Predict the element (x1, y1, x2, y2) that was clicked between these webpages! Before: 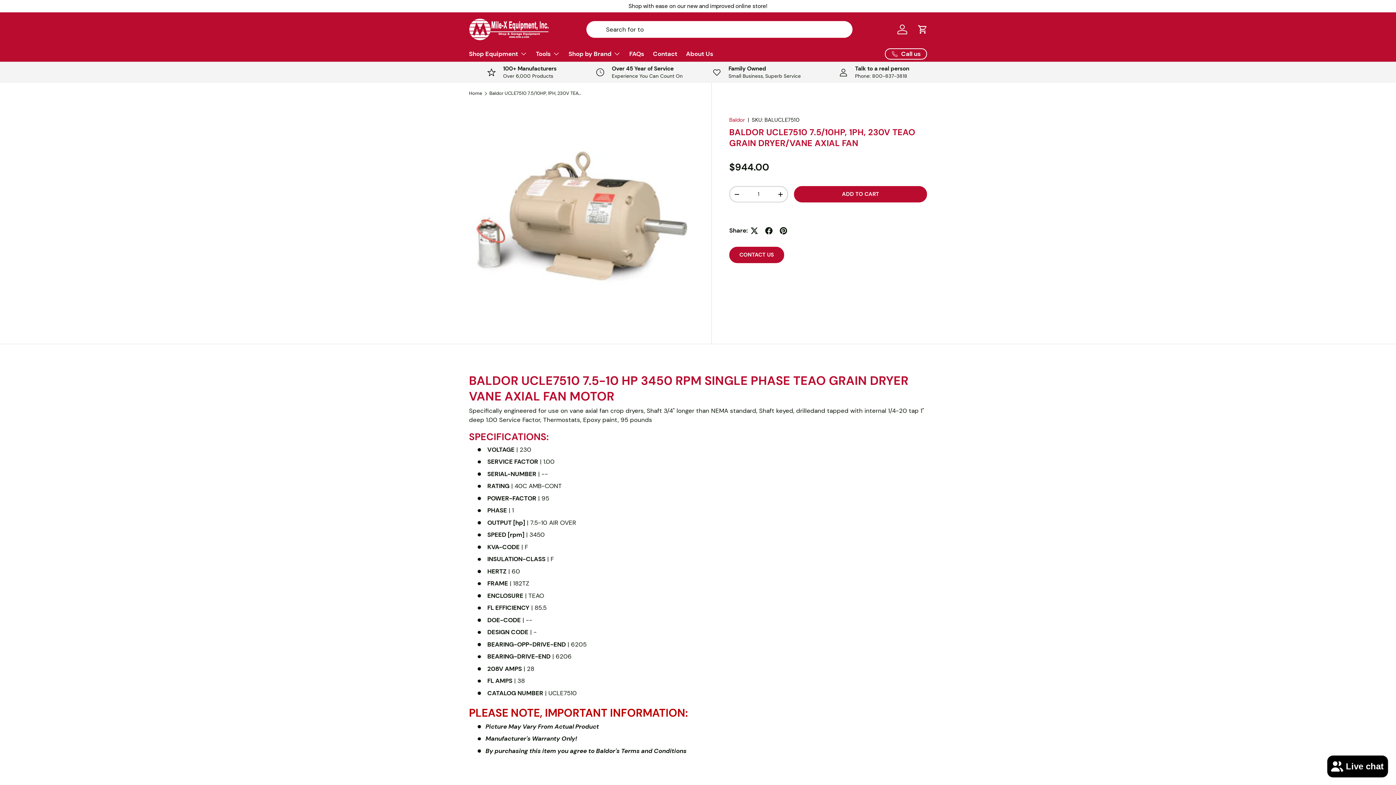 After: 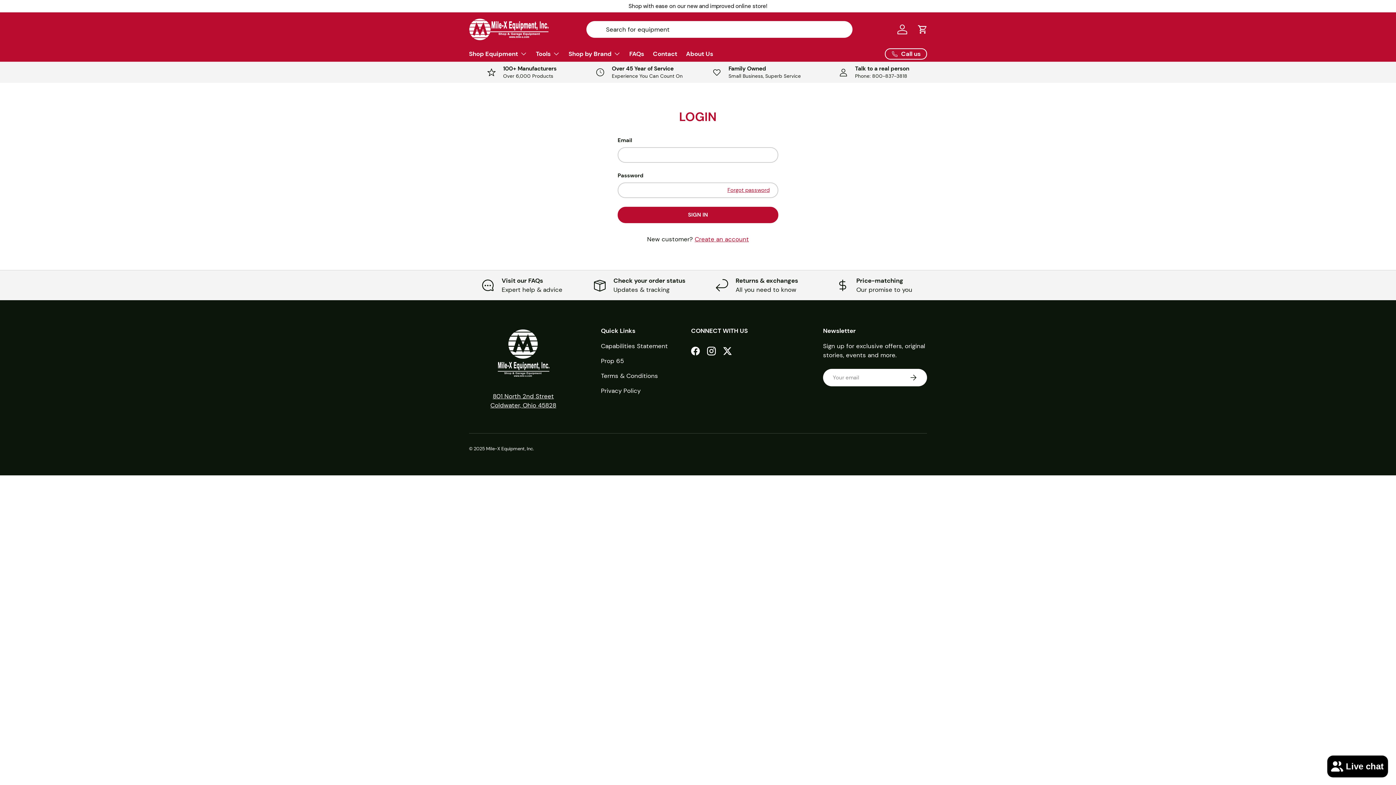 Action: label: Log in bbox: (894, 21, 910, 37)